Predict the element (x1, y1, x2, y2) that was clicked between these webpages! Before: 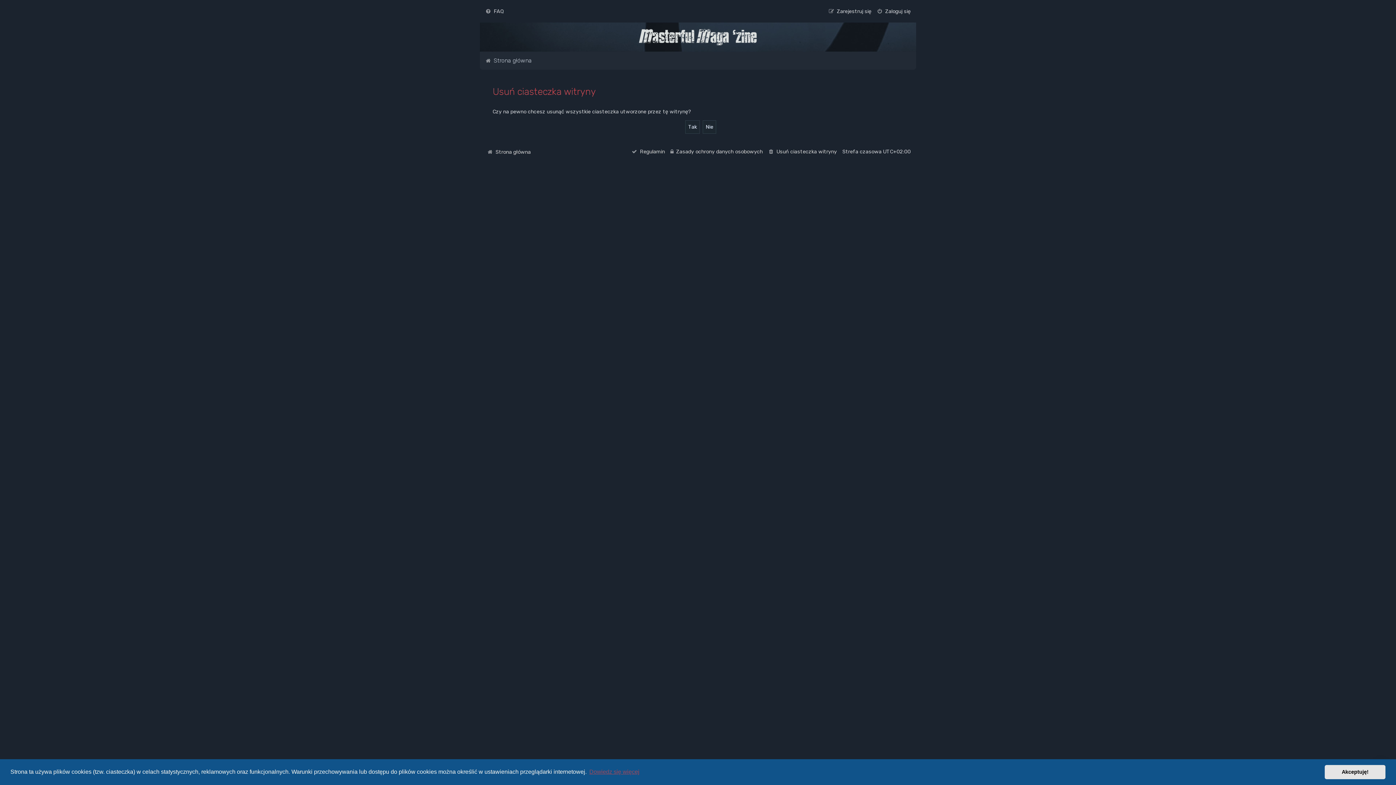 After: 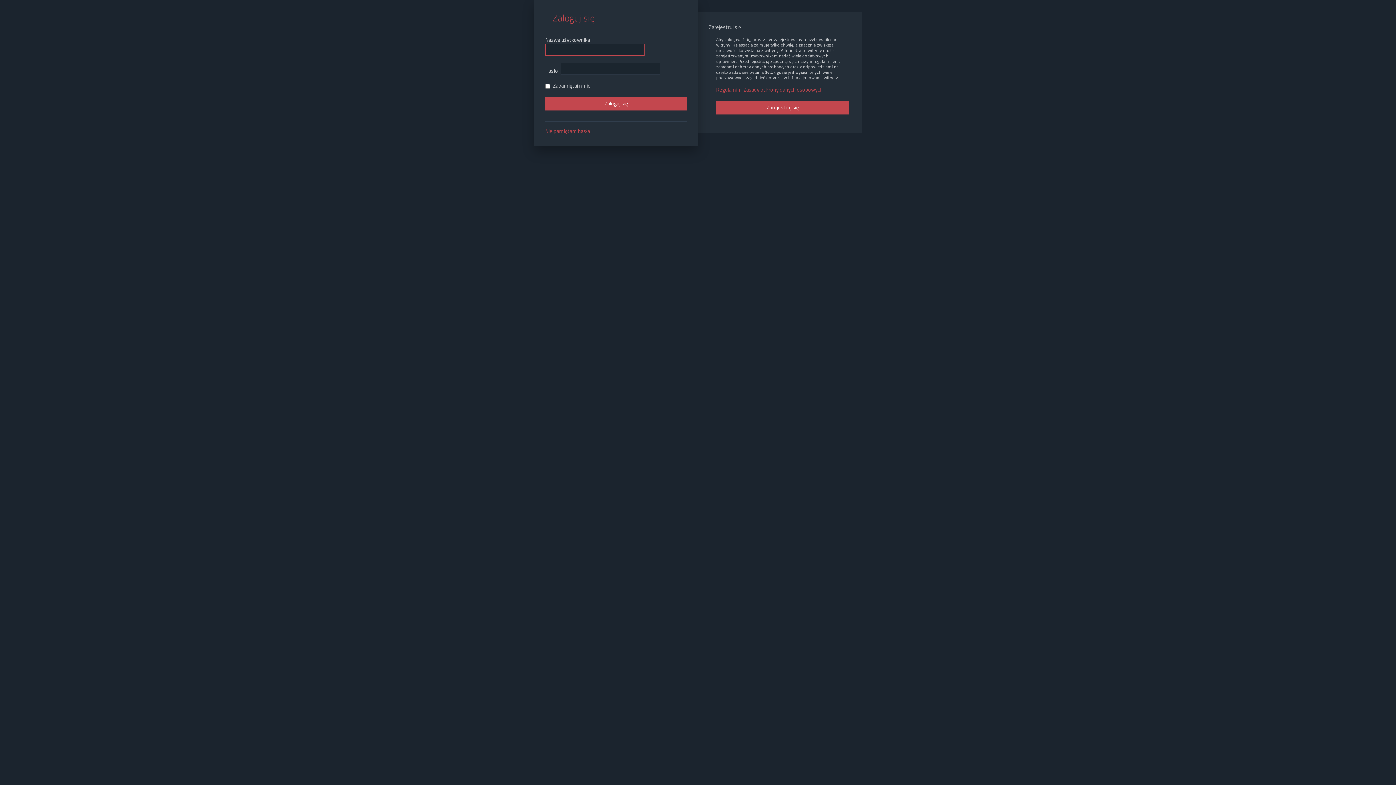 Action: label: Zaloguj się bbox: (877, 6, 910, 16)